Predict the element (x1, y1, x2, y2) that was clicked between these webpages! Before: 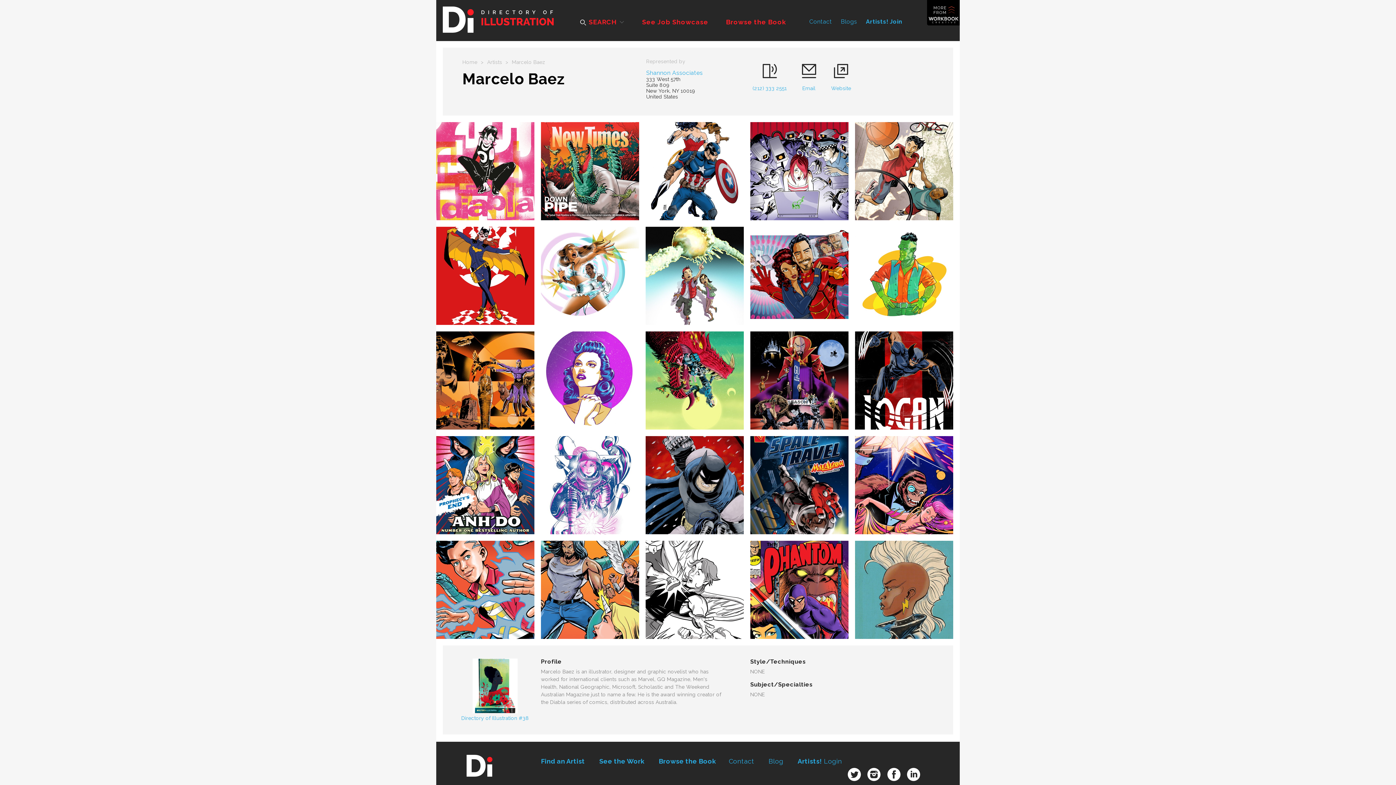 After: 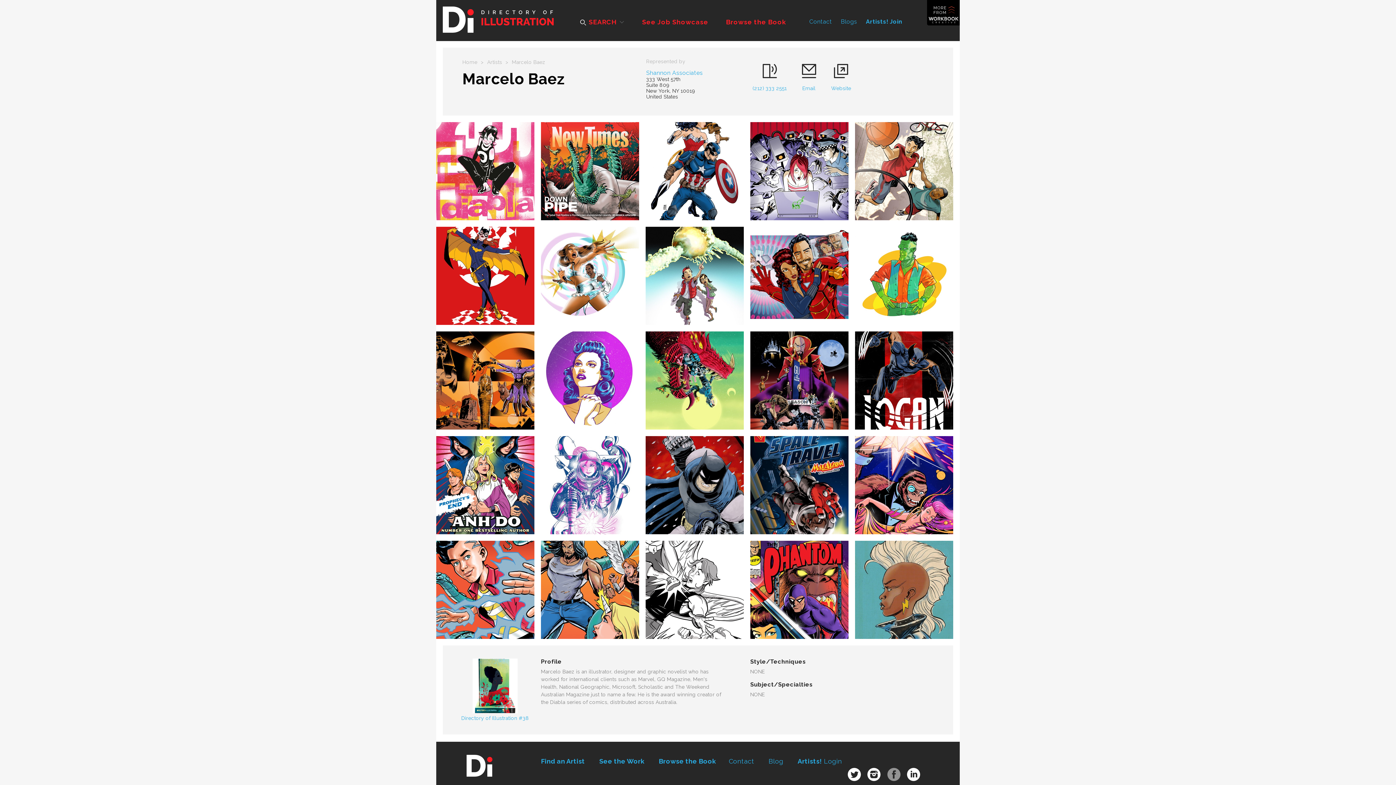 Action: bbox: (887, 768, 900, 781)